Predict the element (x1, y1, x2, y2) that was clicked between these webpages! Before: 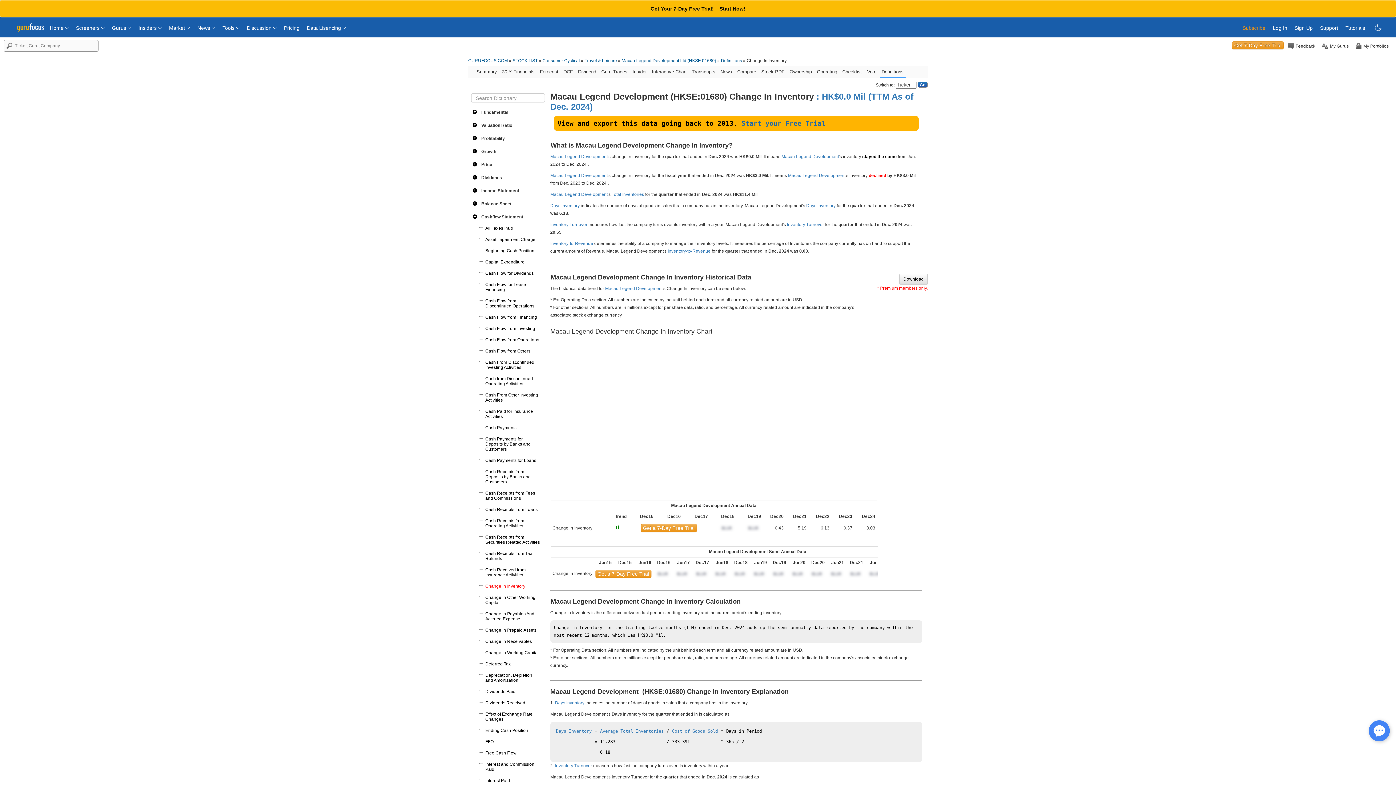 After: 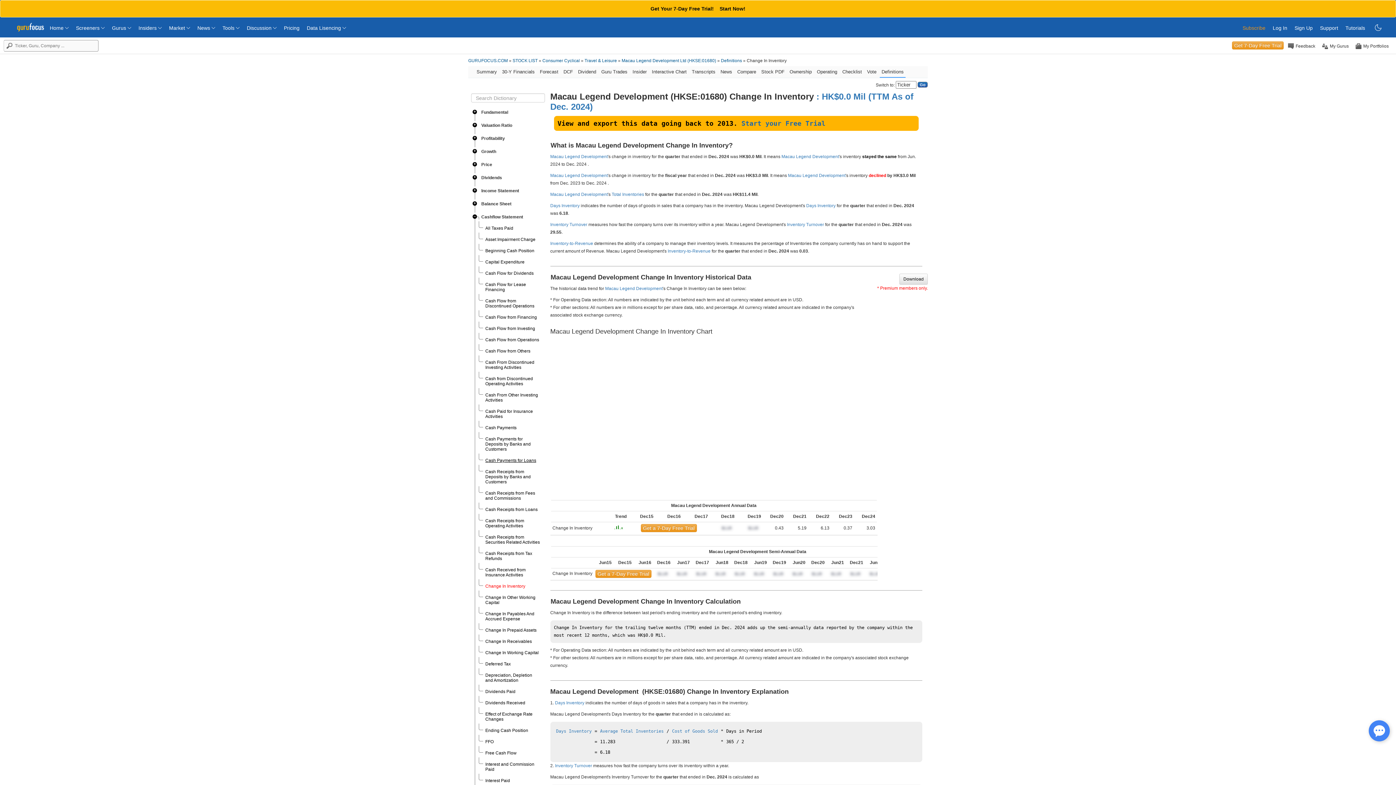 Action: label: Cash Payments for Loans bbox: (485, 458, 536, 463)